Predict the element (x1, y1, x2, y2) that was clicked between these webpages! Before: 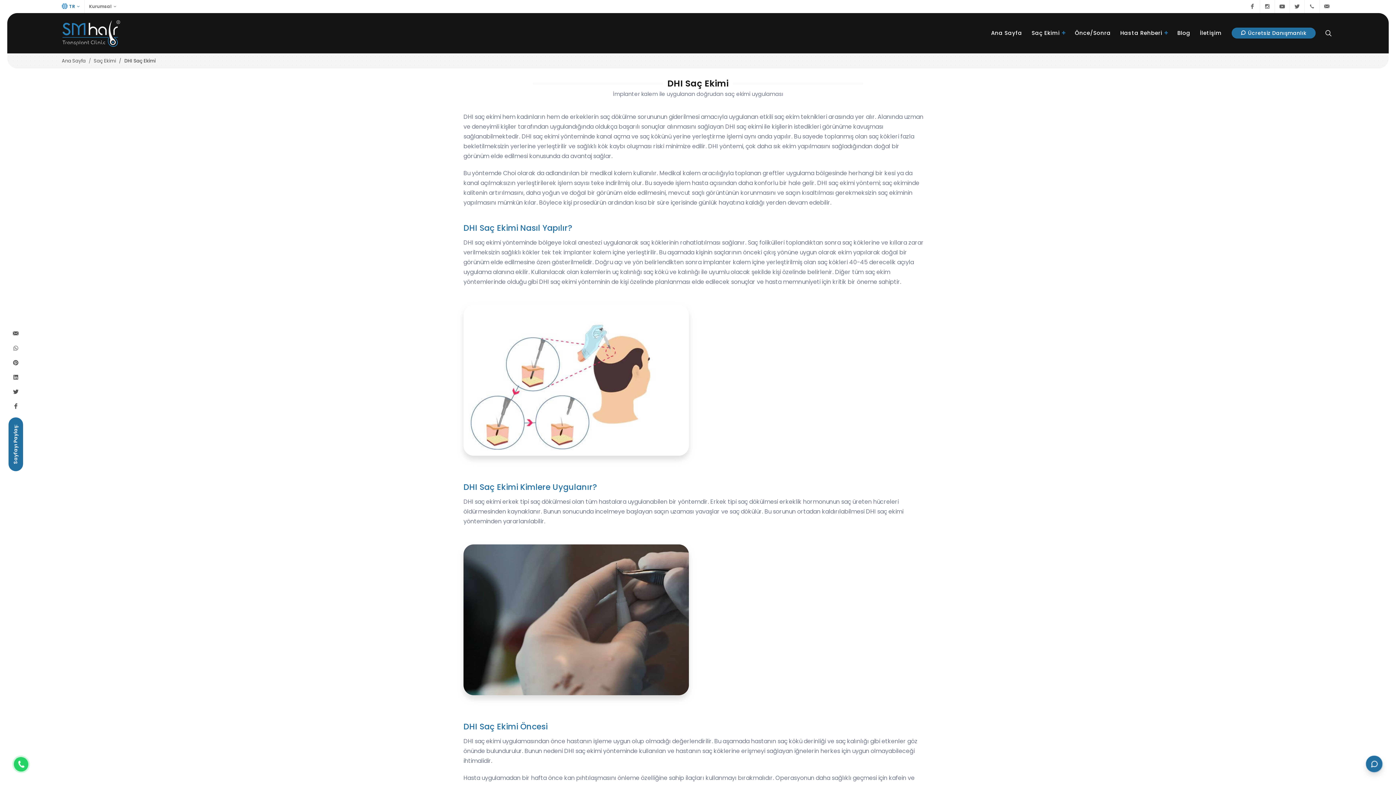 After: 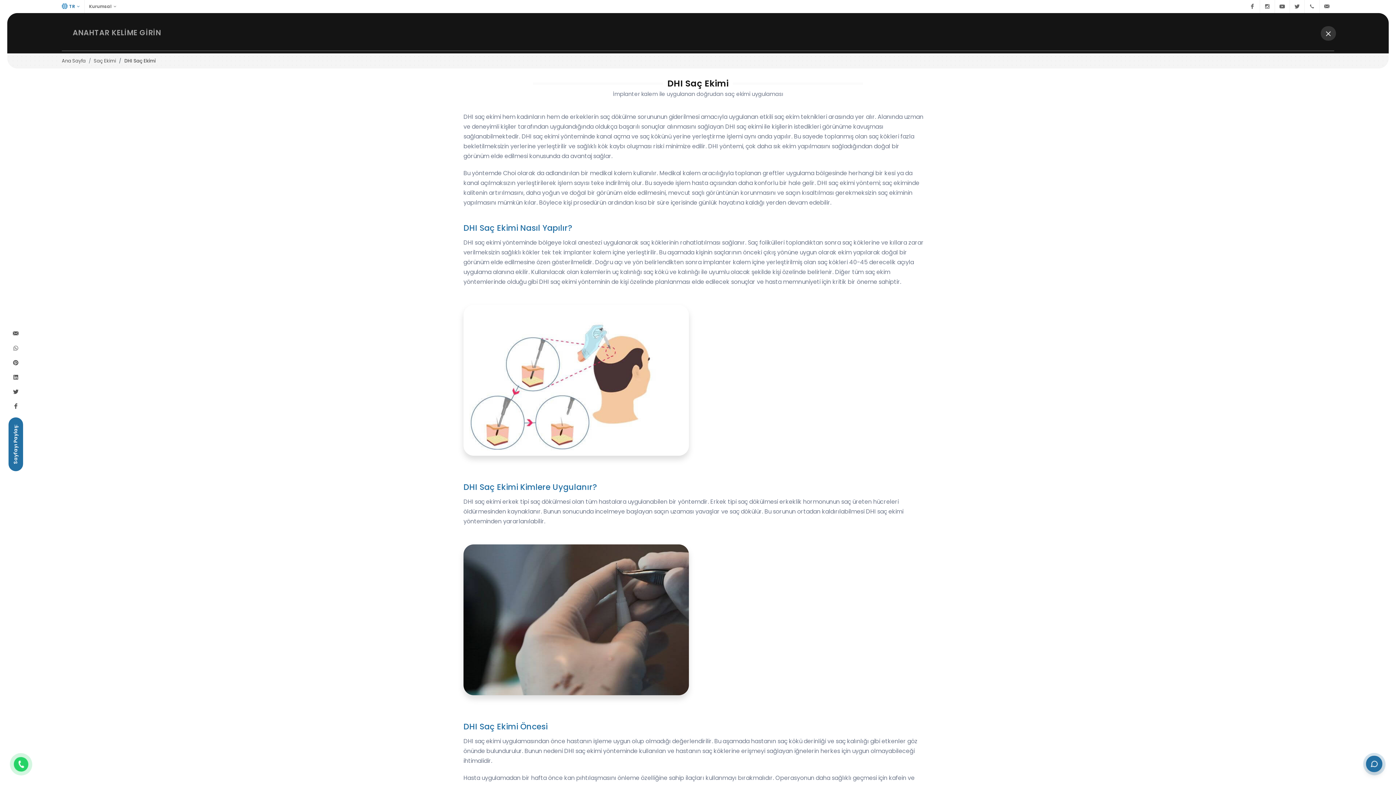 Action: bbox: (1324, 29, 1331, 36)